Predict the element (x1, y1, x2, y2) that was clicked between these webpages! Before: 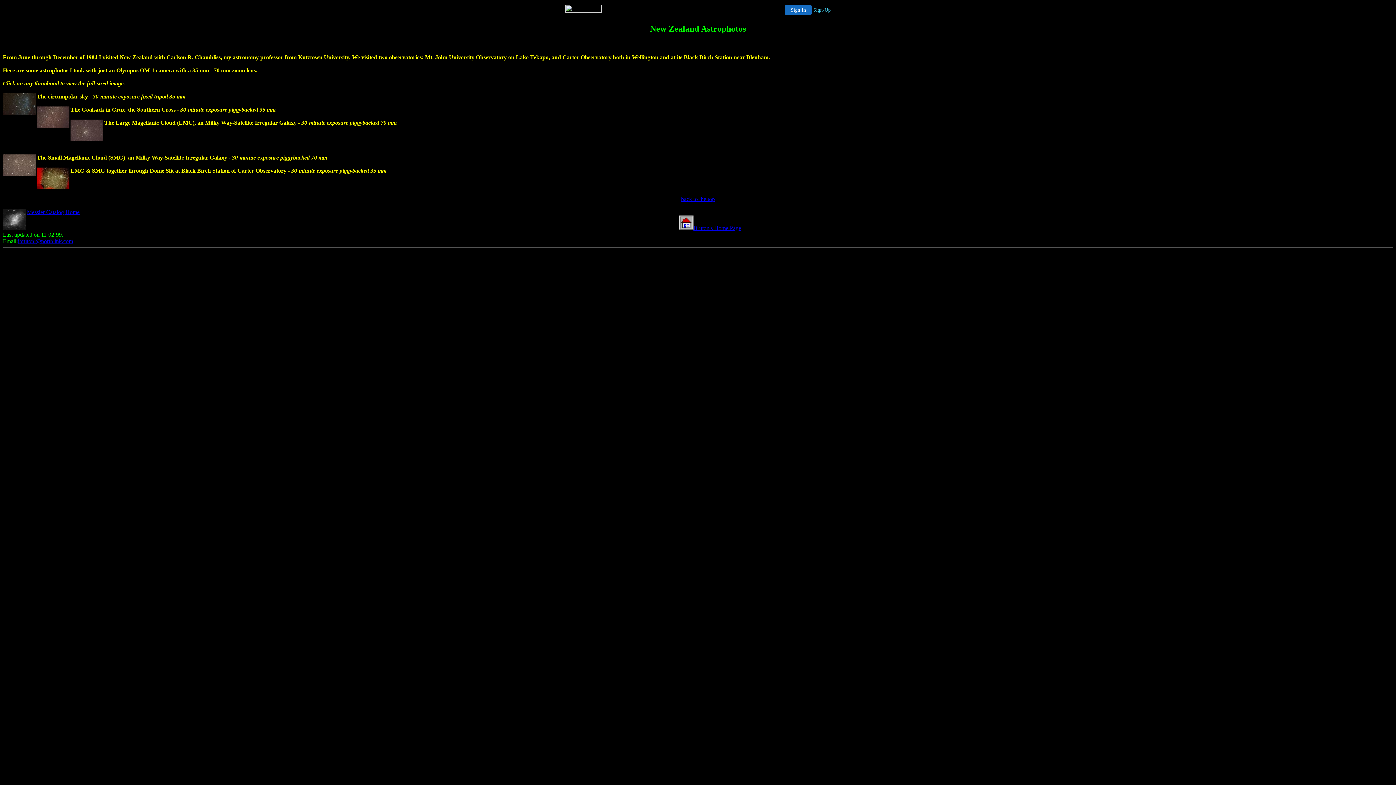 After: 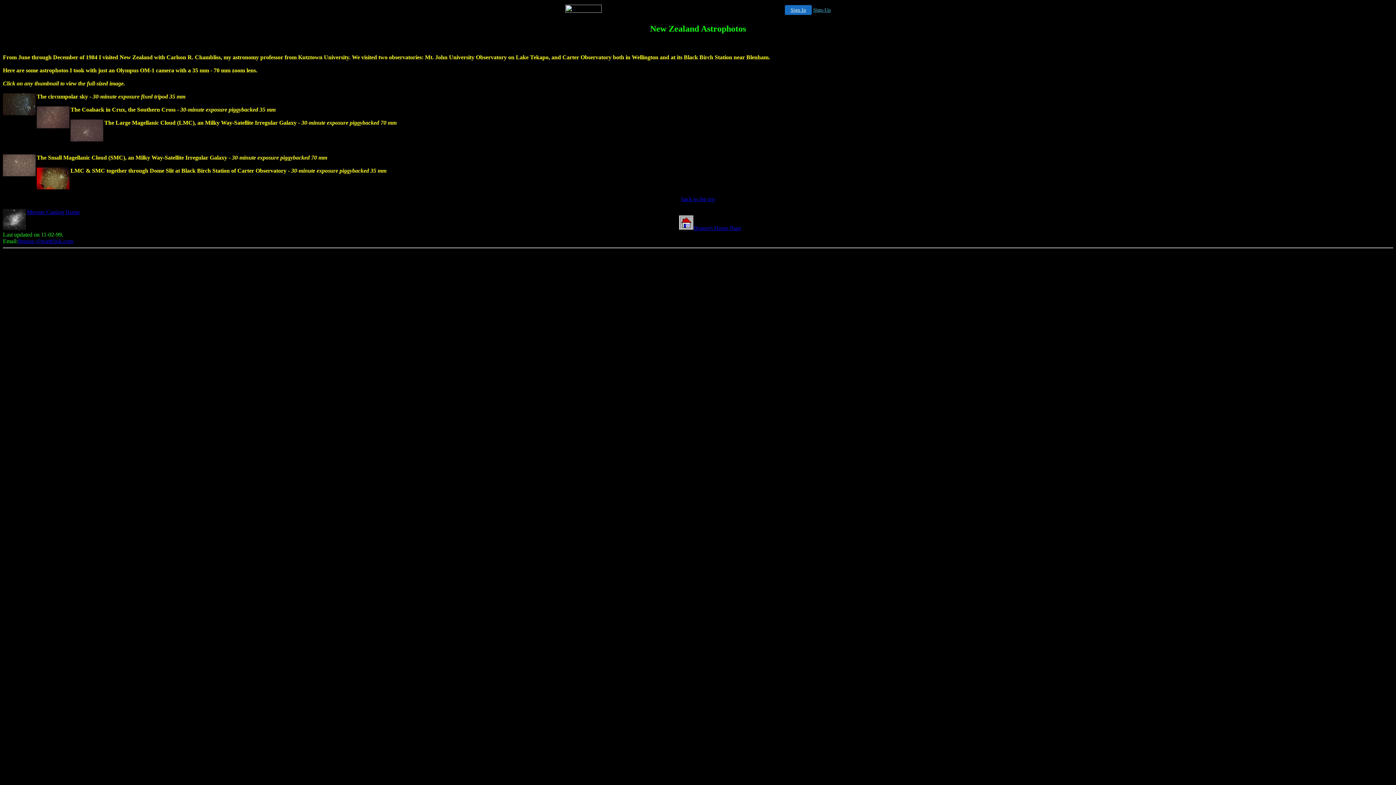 Action: label: back to the top bbox: (681, 195, 715, 202)